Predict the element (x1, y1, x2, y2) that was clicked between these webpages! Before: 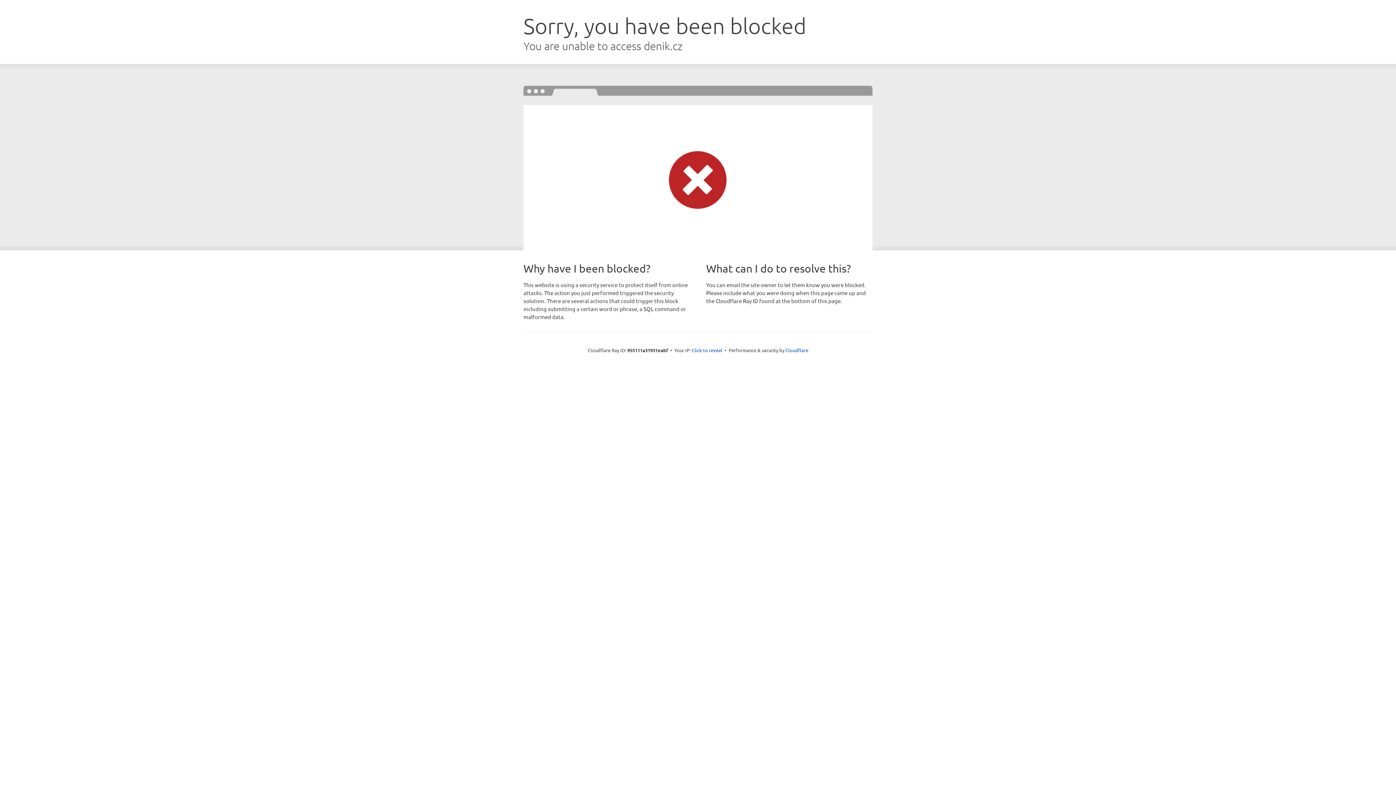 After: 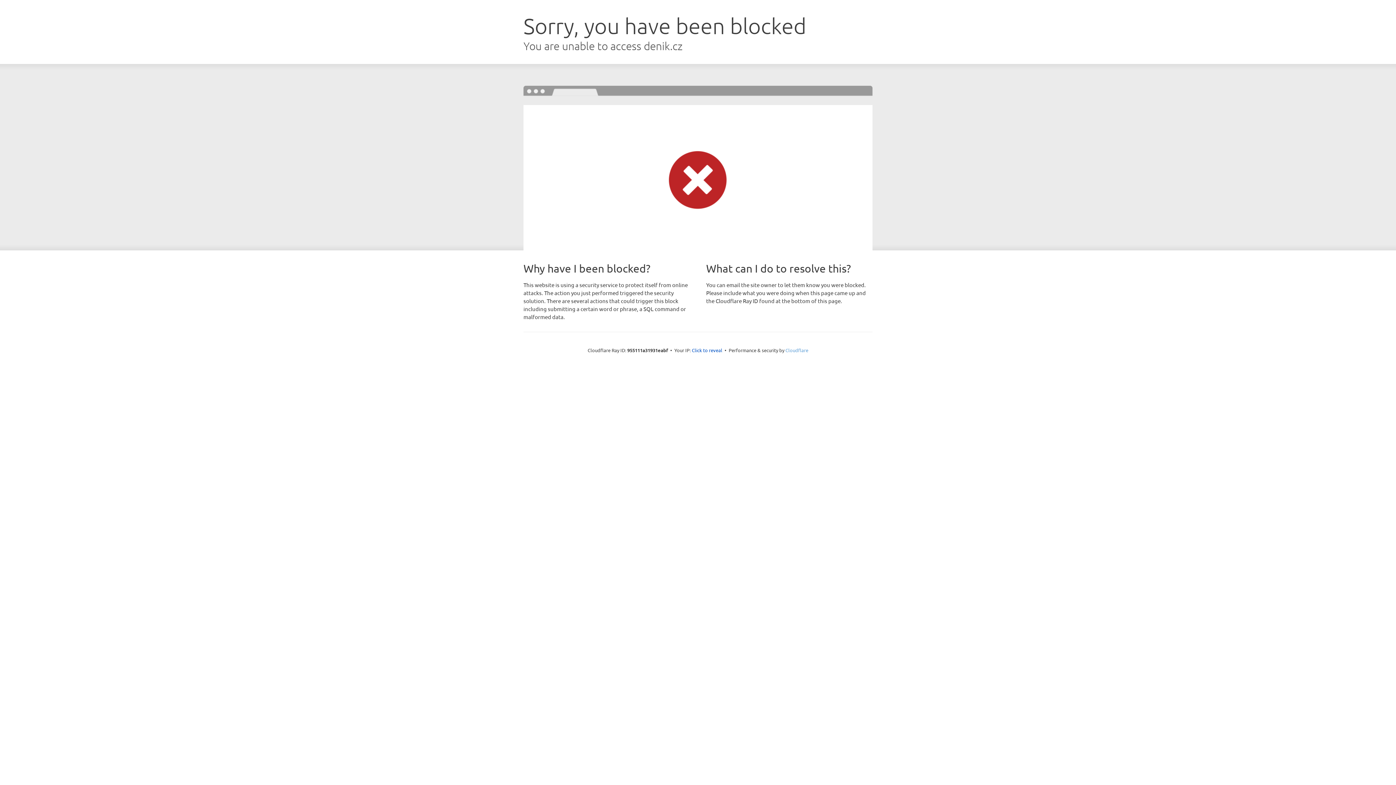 Action: label: Cloudflare bbox: (785, 347, 808, 353)